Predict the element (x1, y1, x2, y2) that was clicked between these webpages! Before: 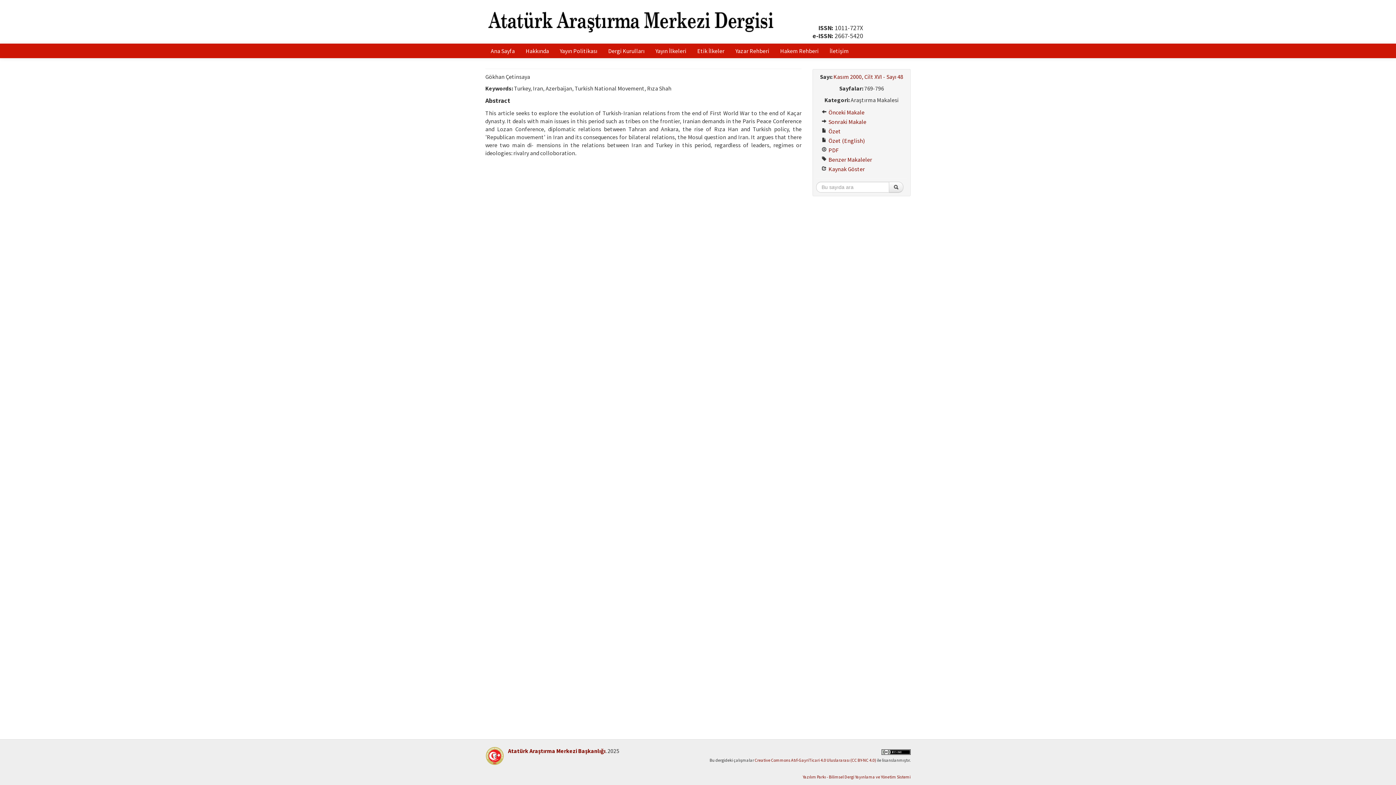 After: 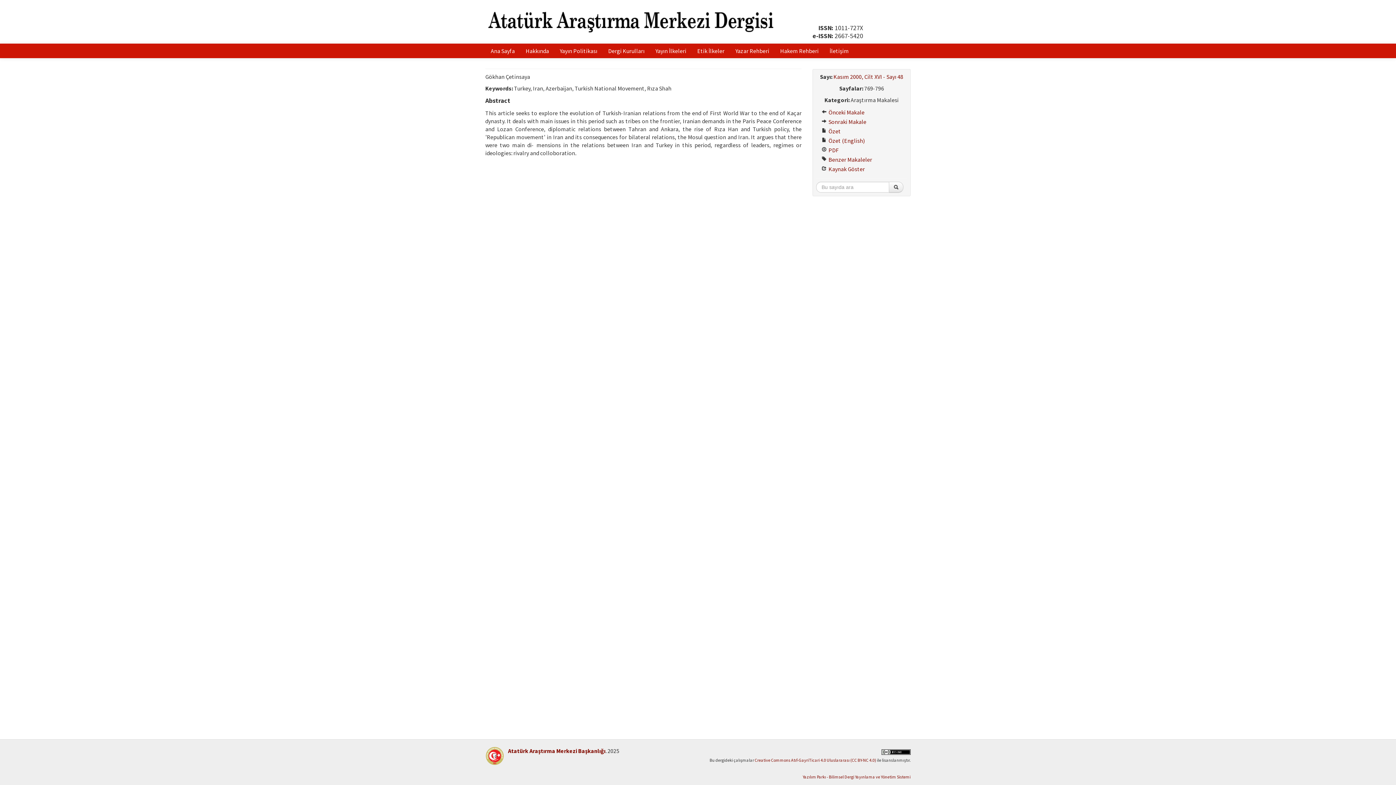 Action: bbox: (816, 136, 907, 145) label:  Özet (English)